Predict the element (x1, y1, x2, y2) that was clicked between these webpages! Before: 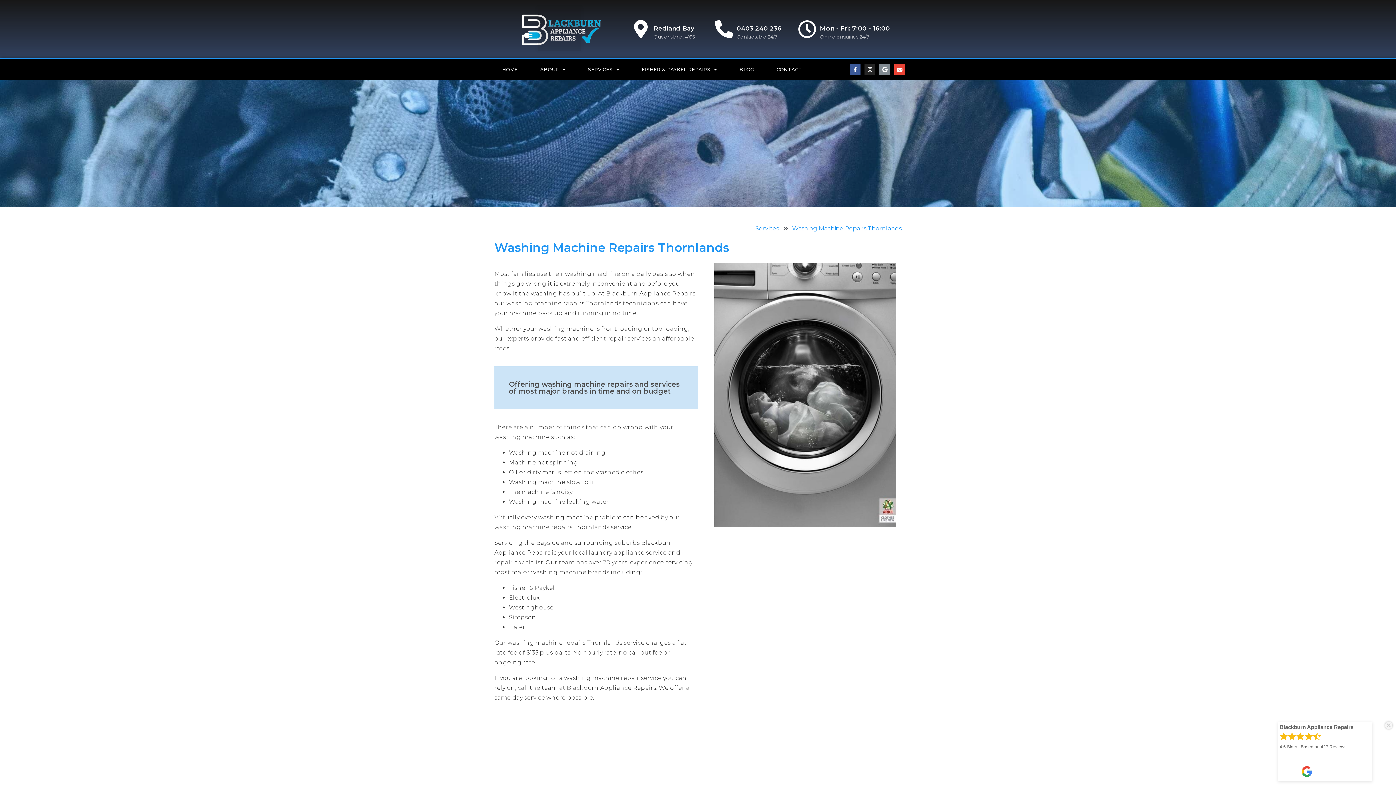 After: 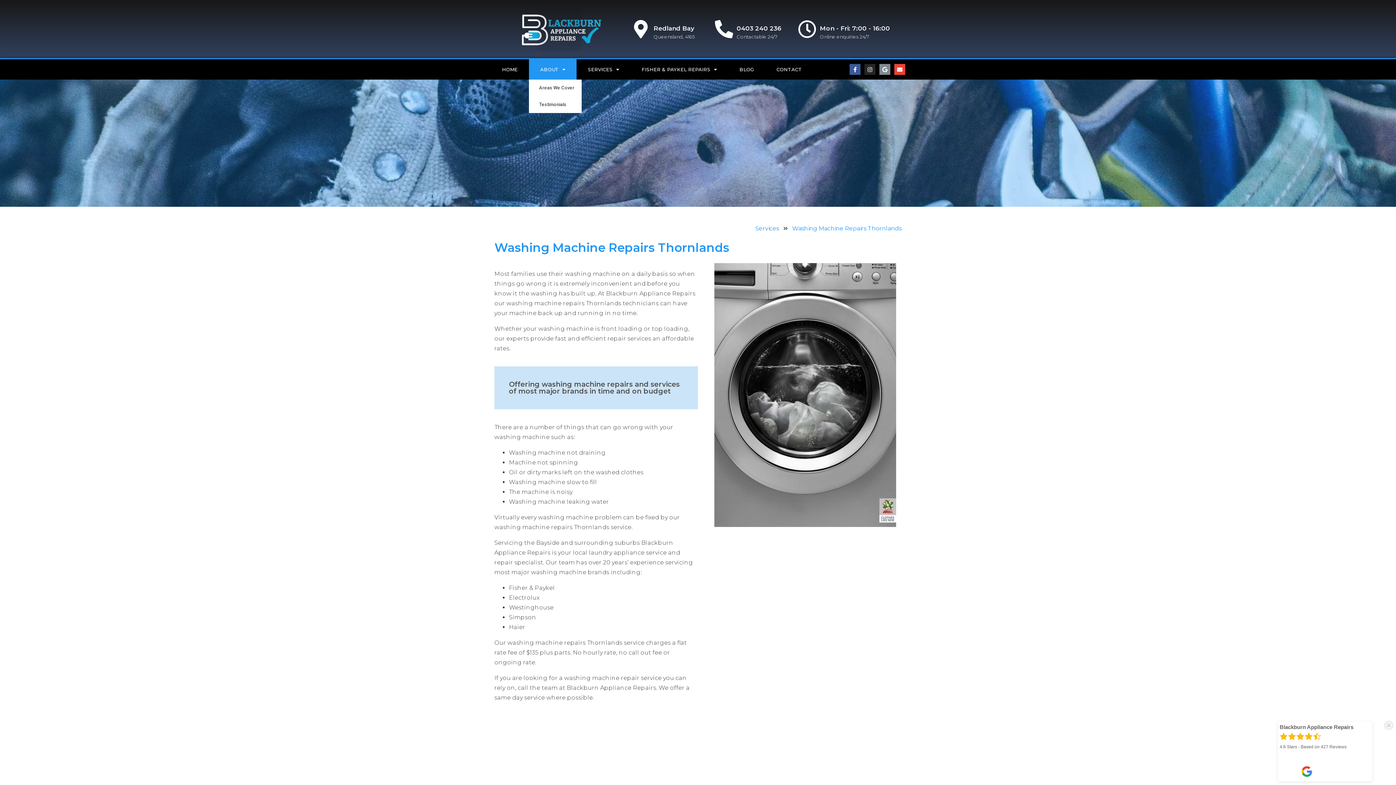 Action: label: ABOUT bbox: (529, 59, 576, 79)